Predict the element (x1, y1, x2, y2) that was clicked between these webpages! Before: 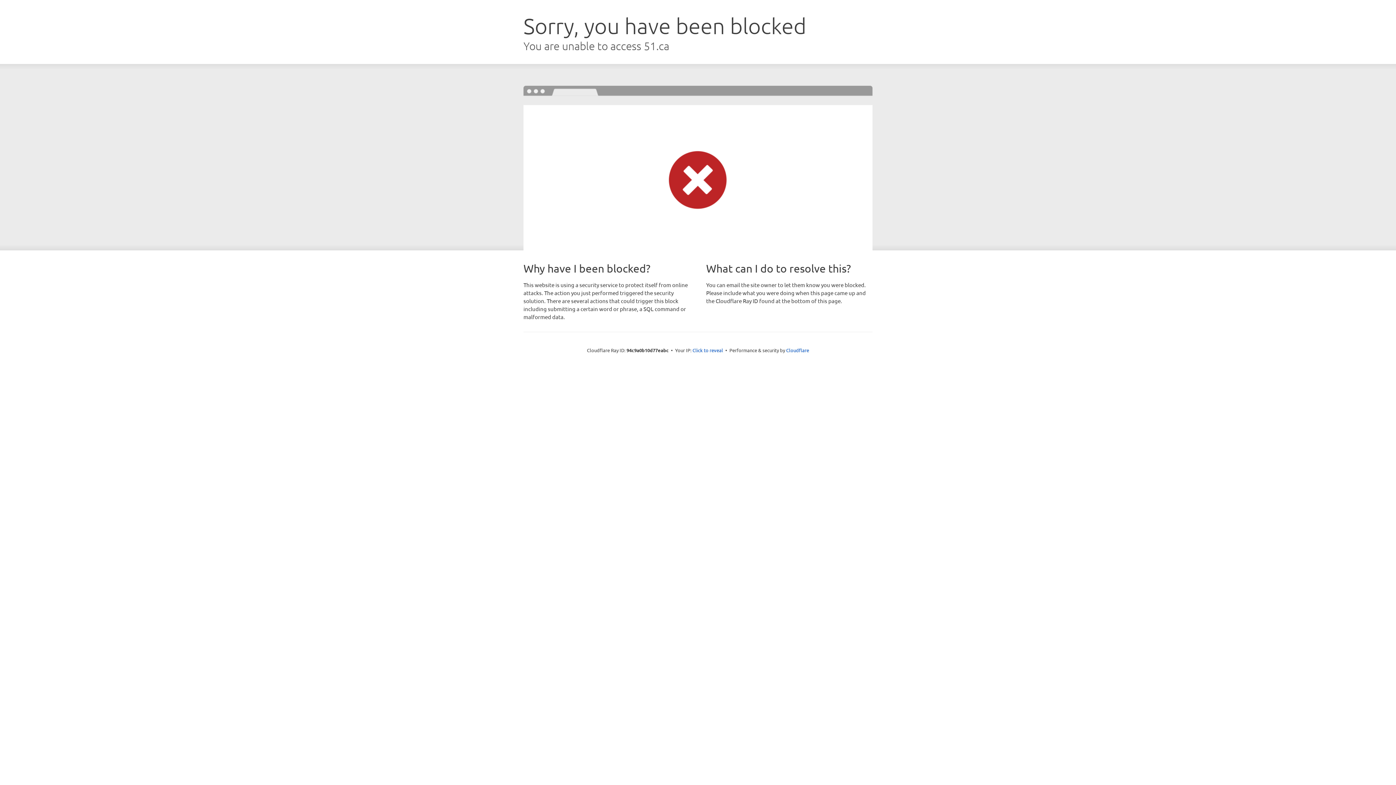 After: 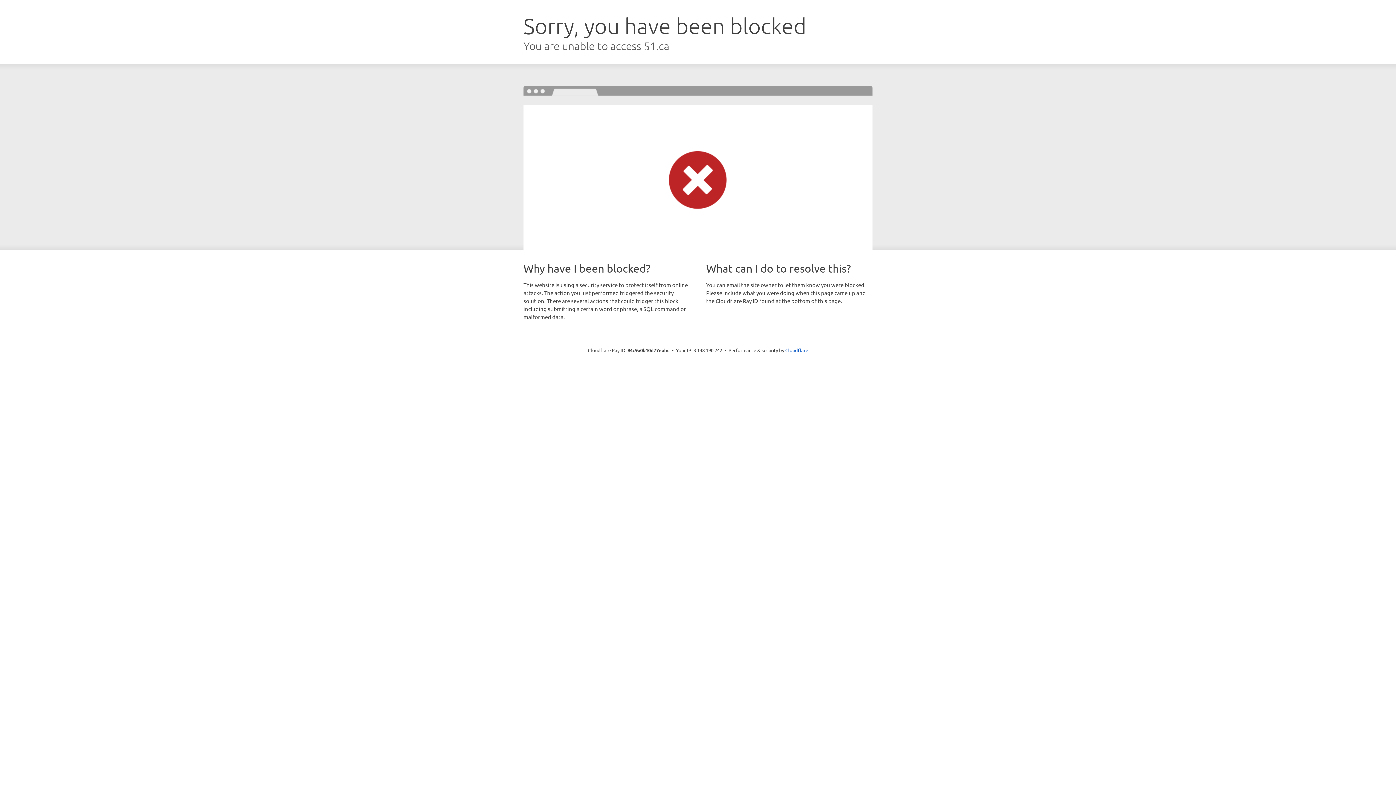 Action: bbox: (692, 346, 723, 353) label: Click to reveal